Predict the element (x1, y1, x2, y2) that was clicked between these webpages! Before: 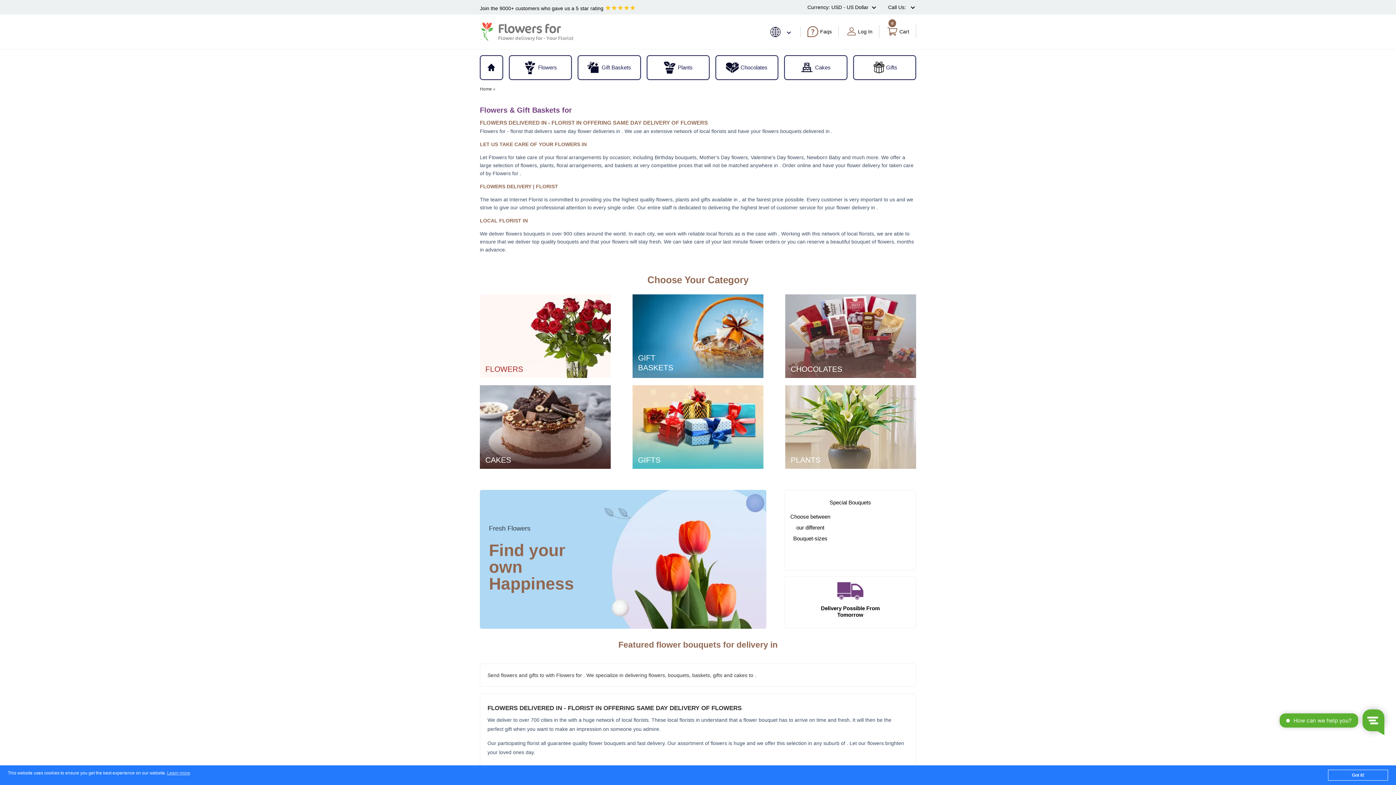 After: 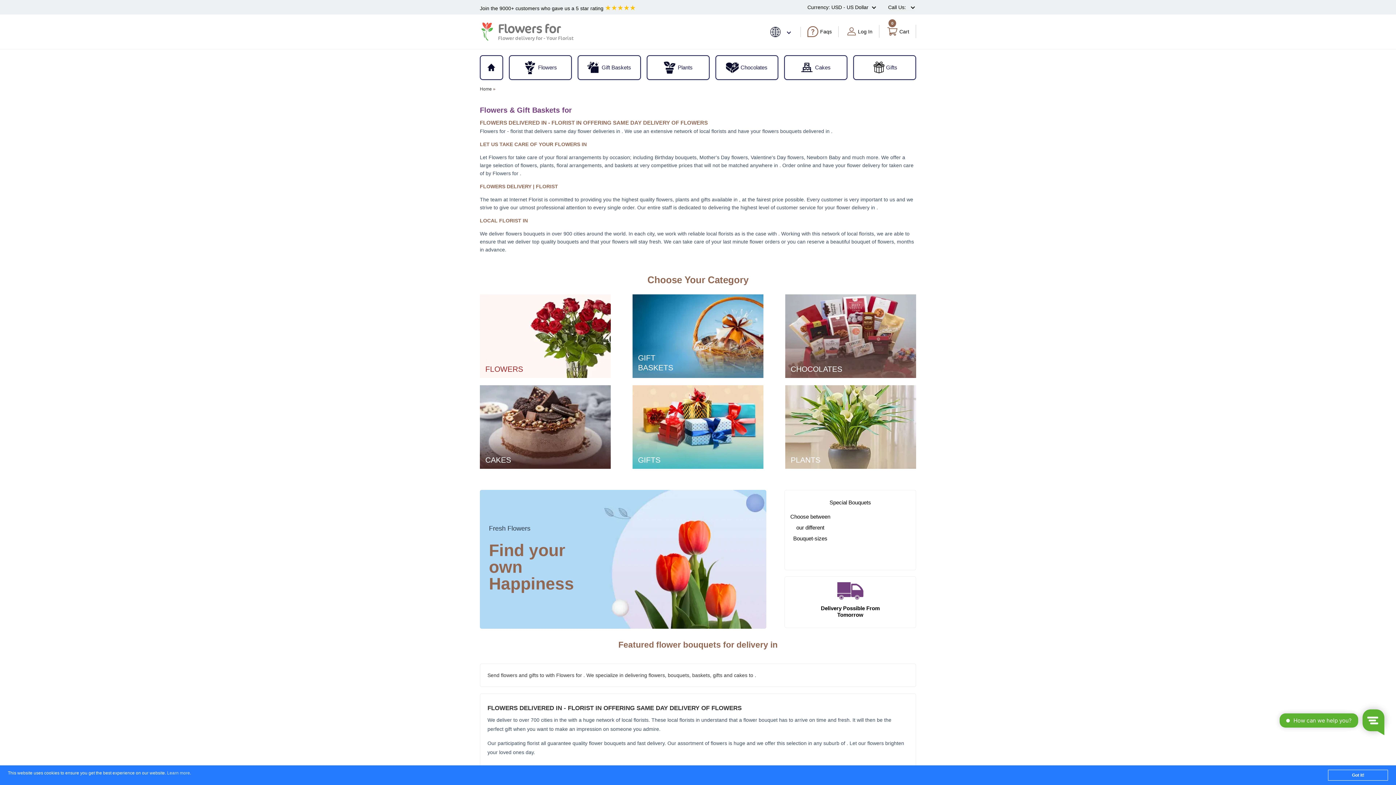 Action: bbox: (167, 771, 190, 776) label: Learn more